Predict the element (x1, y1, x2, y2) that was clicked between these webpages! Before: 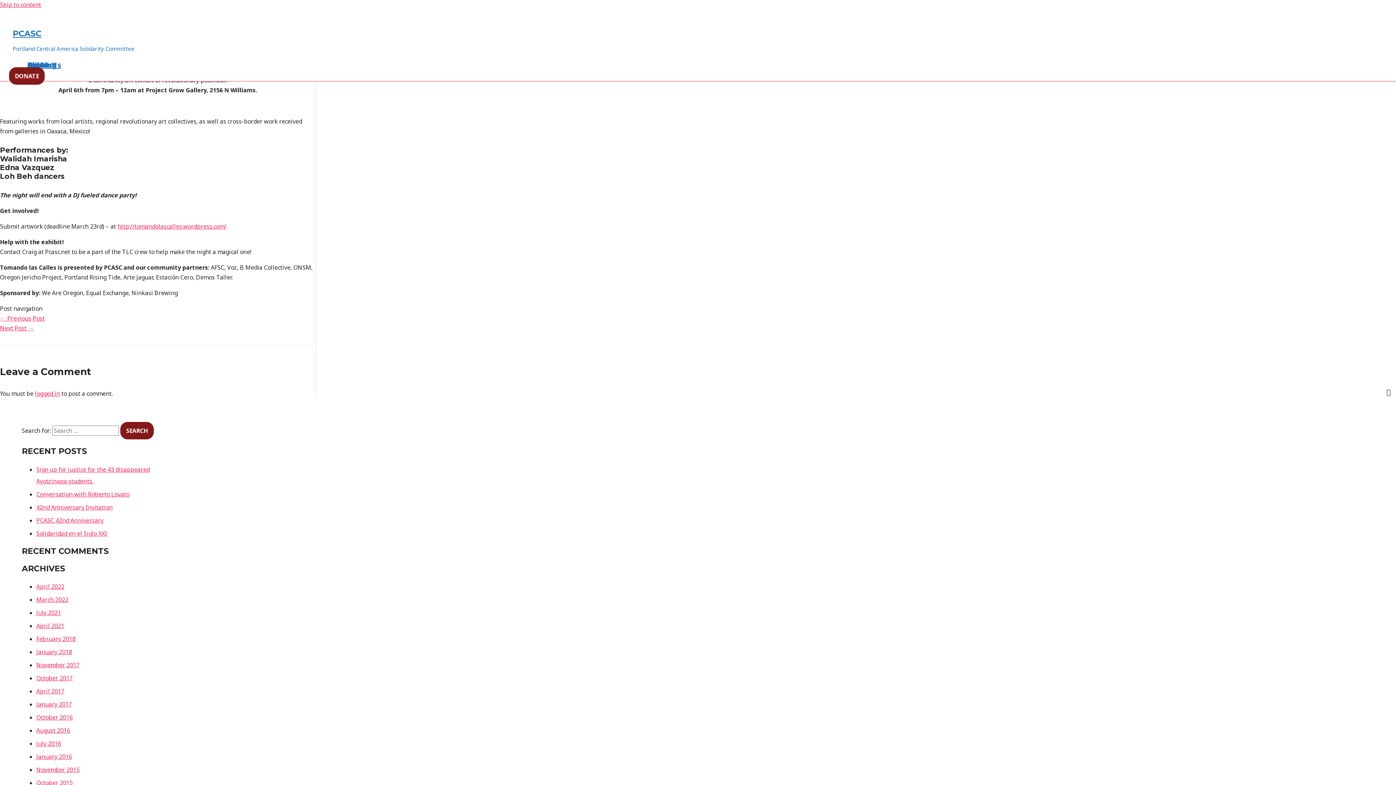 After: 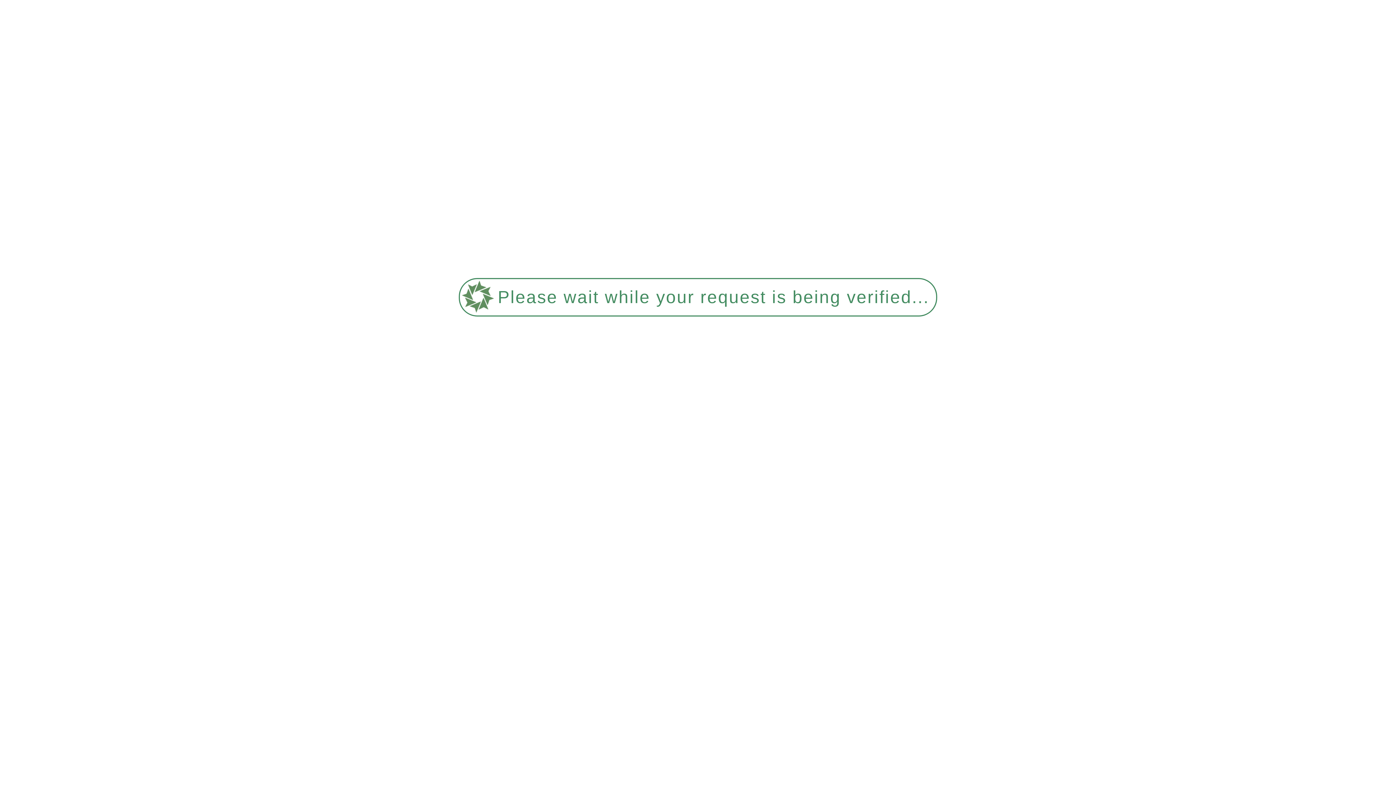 Action: label: April 2017 bbox: (36, 687, 64, 695)